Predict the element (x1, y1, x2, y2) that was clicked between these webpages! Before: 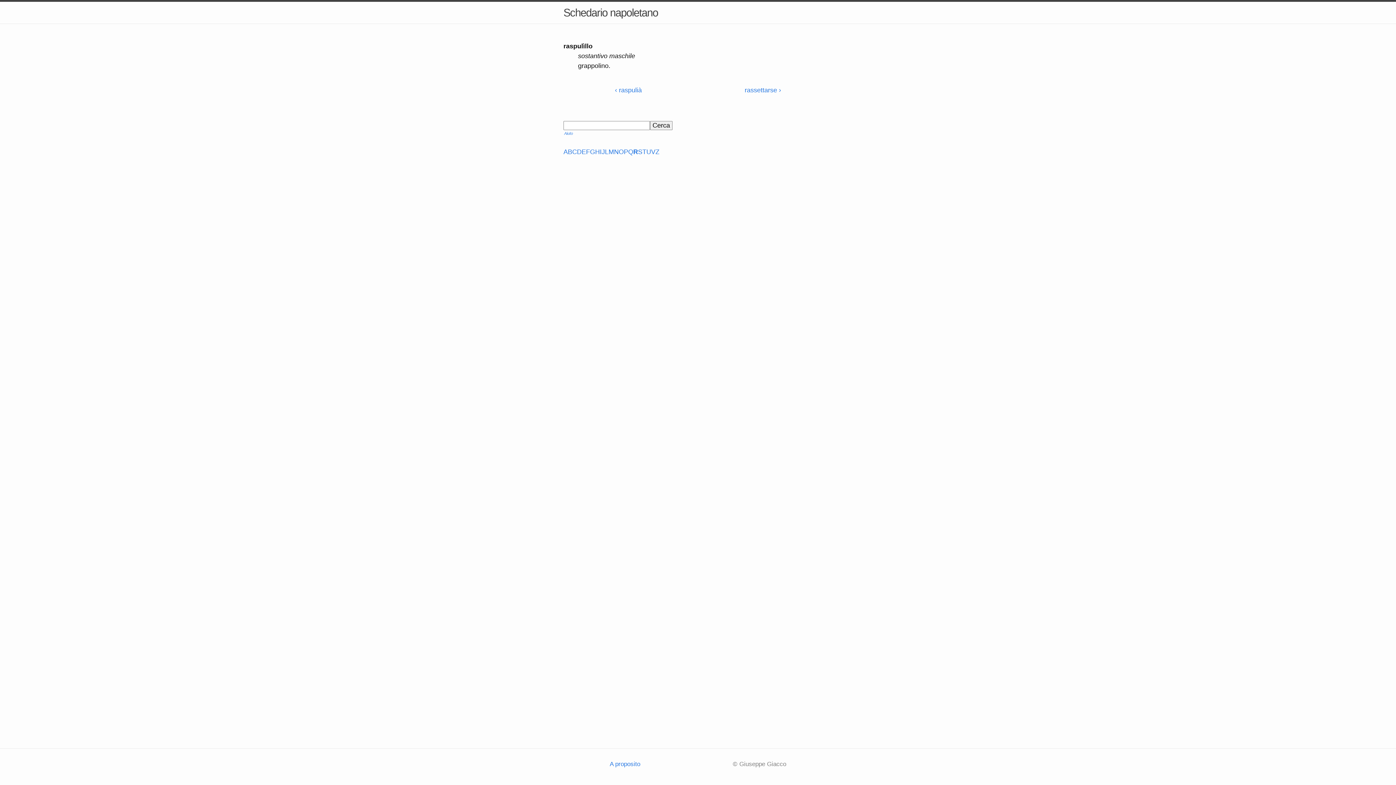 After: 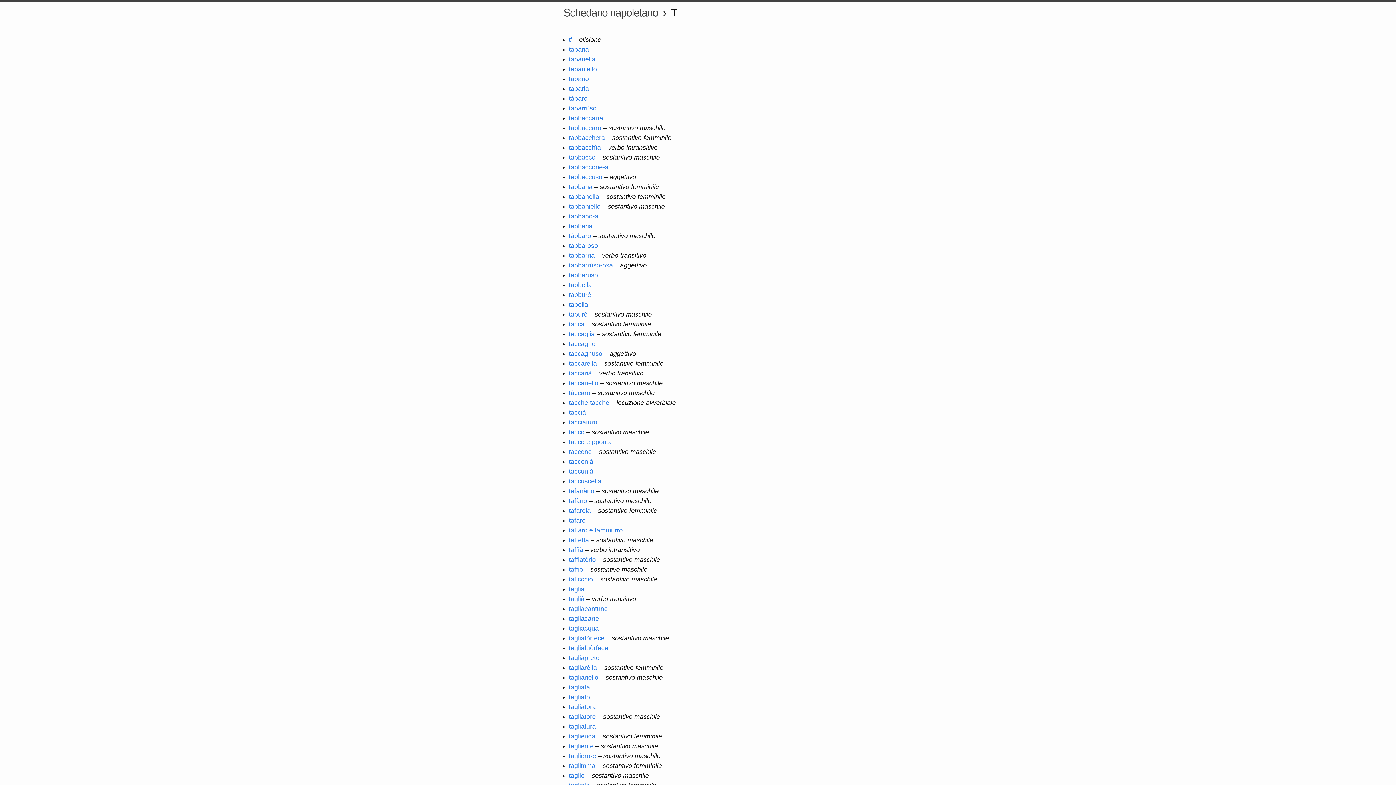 Action: bbox: (642, 147, 646, 157) label: T